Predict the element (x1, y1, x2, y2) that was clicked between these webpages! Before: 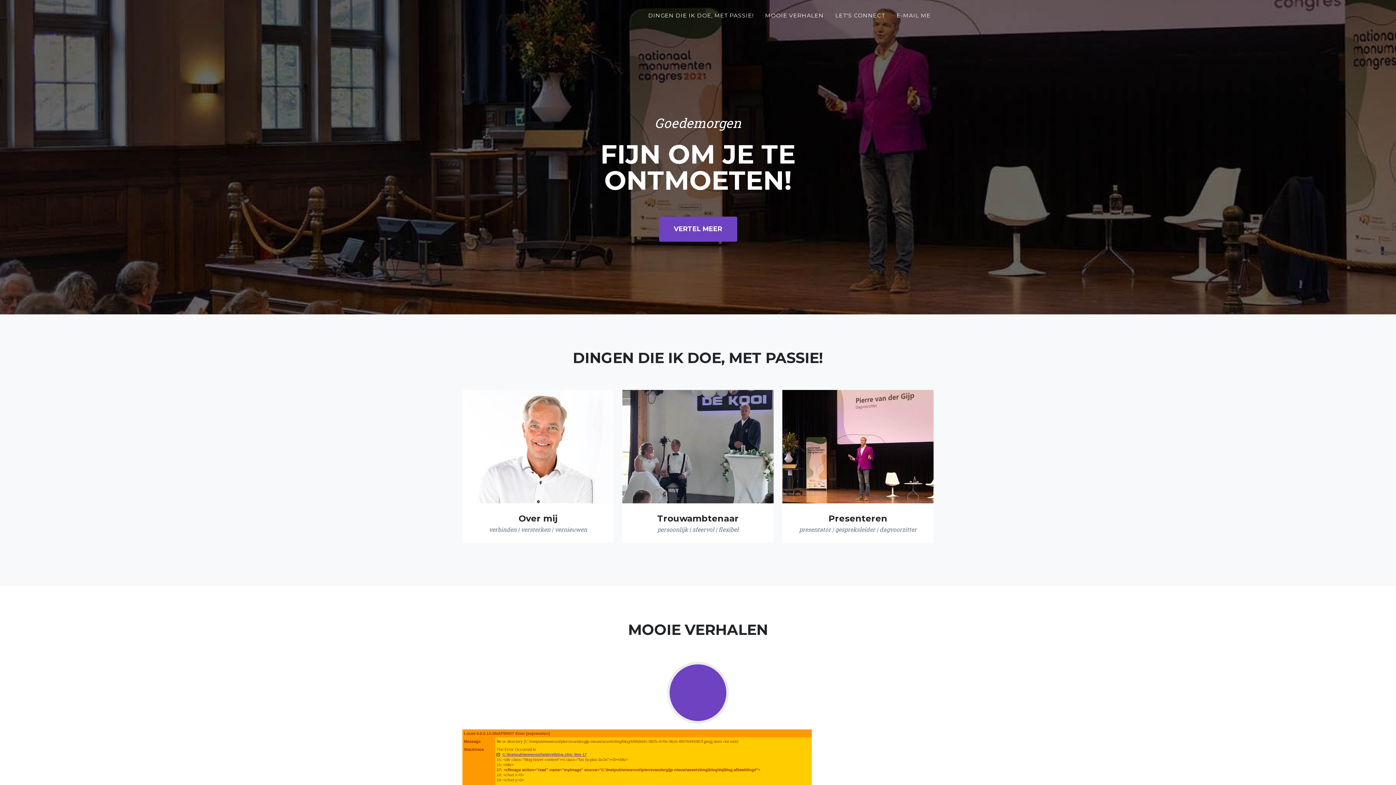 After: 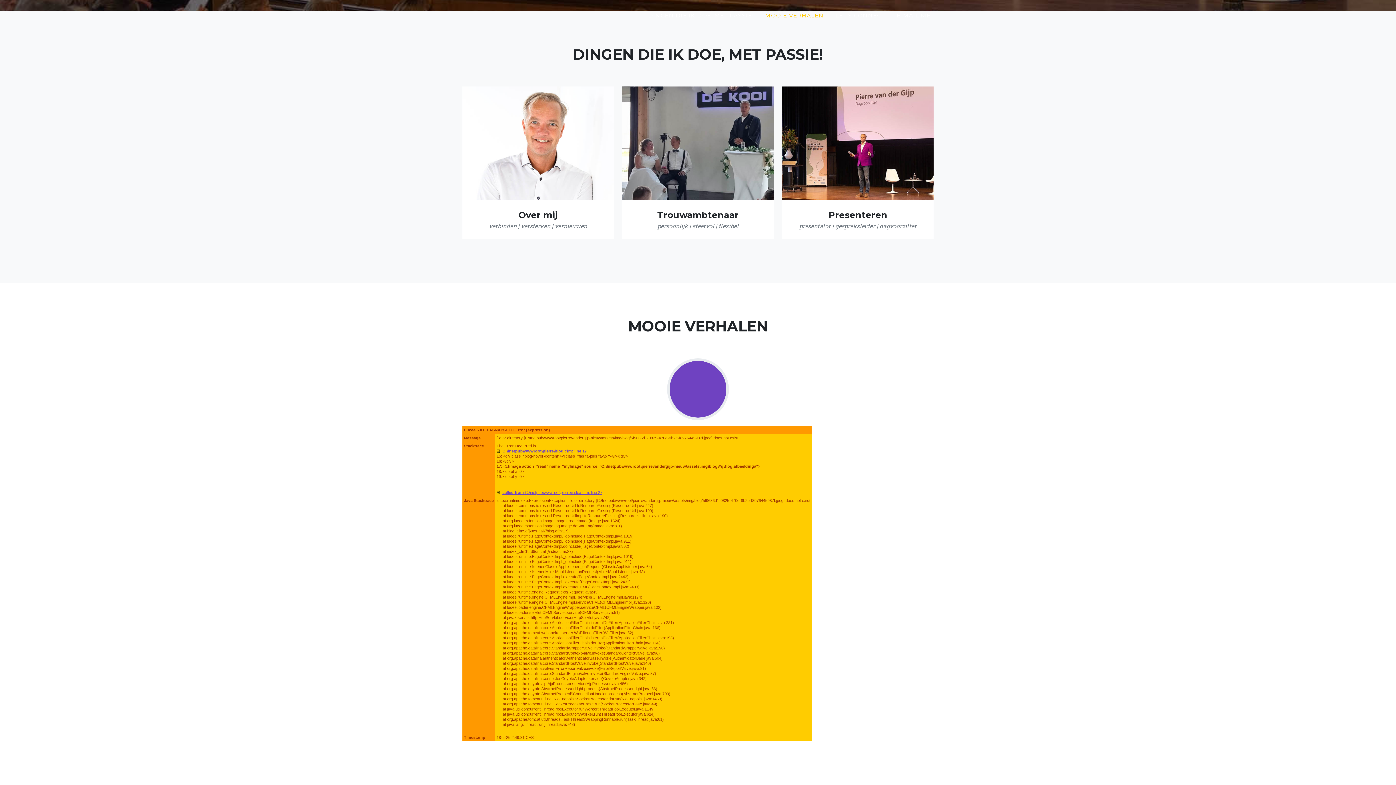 Action: label: MOOIE VERHALEN bbox: (762, 8, 826, 22)